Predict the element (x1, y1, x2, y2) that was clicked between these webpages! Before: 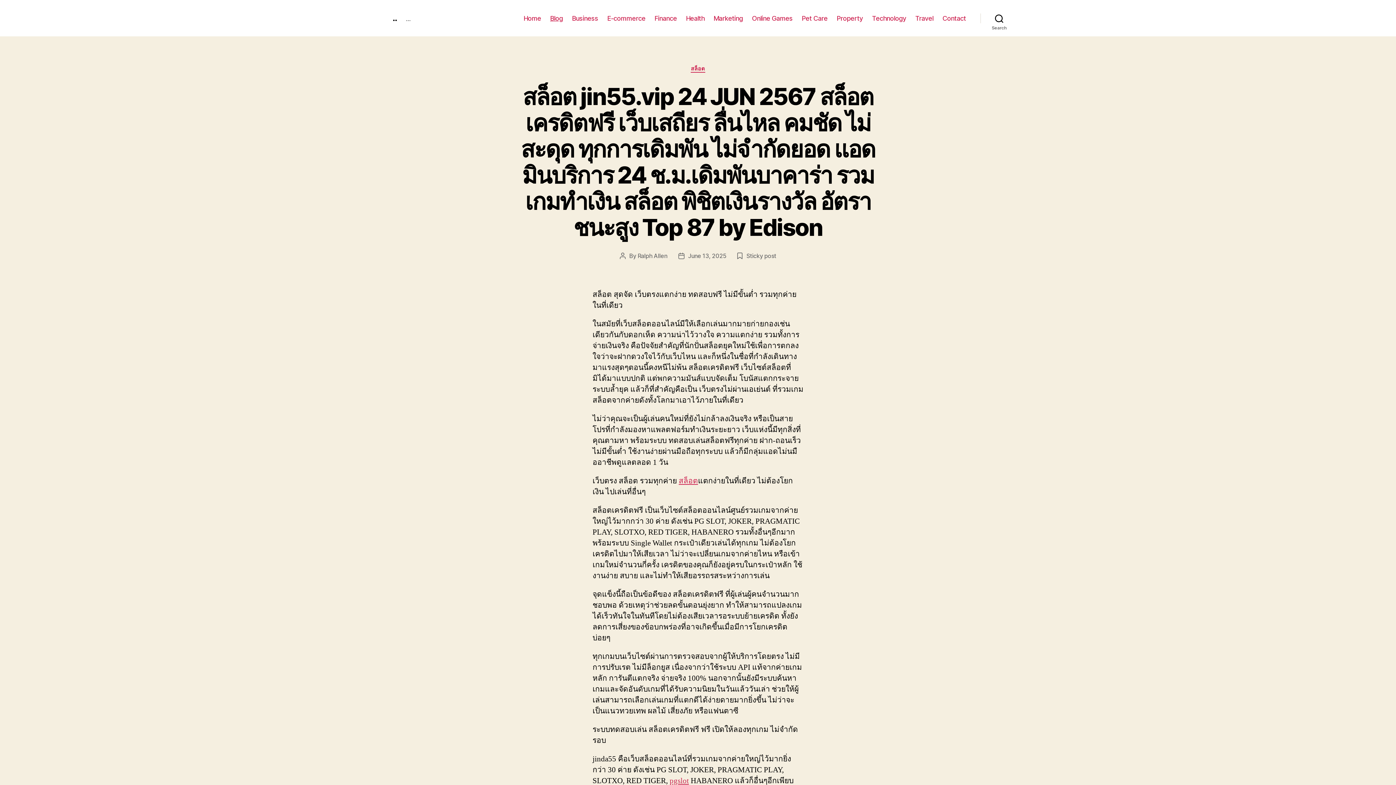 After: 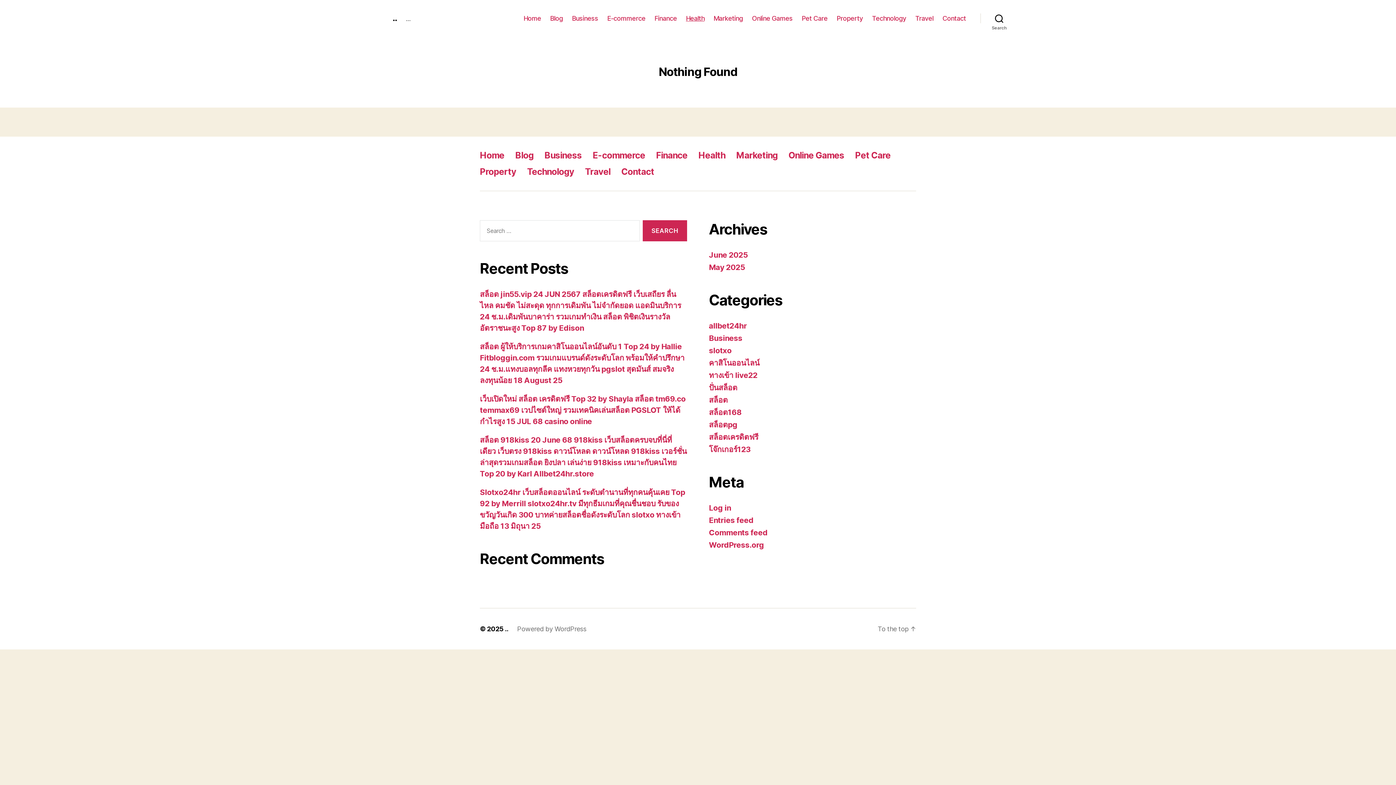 Action: label: Health bbox: (686, 14, 704, 22)